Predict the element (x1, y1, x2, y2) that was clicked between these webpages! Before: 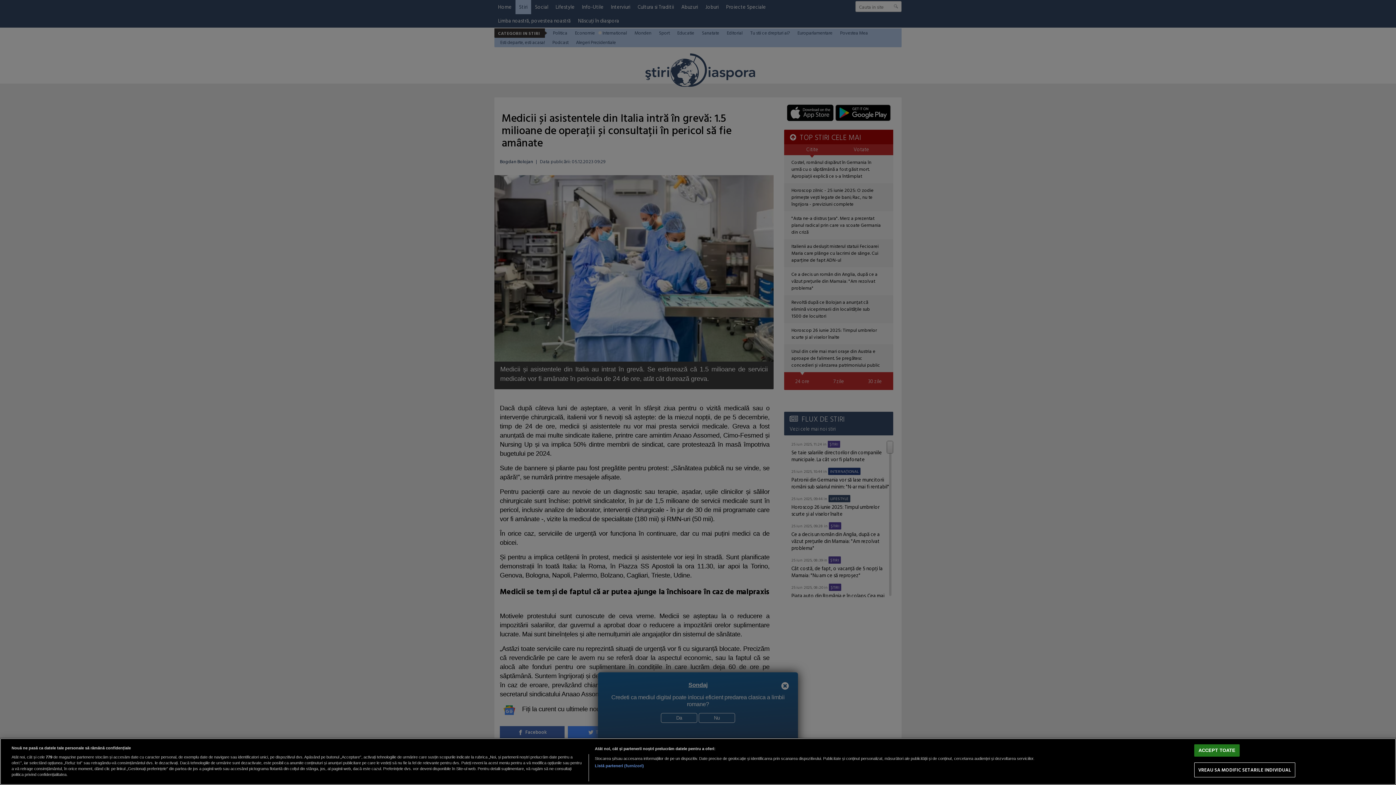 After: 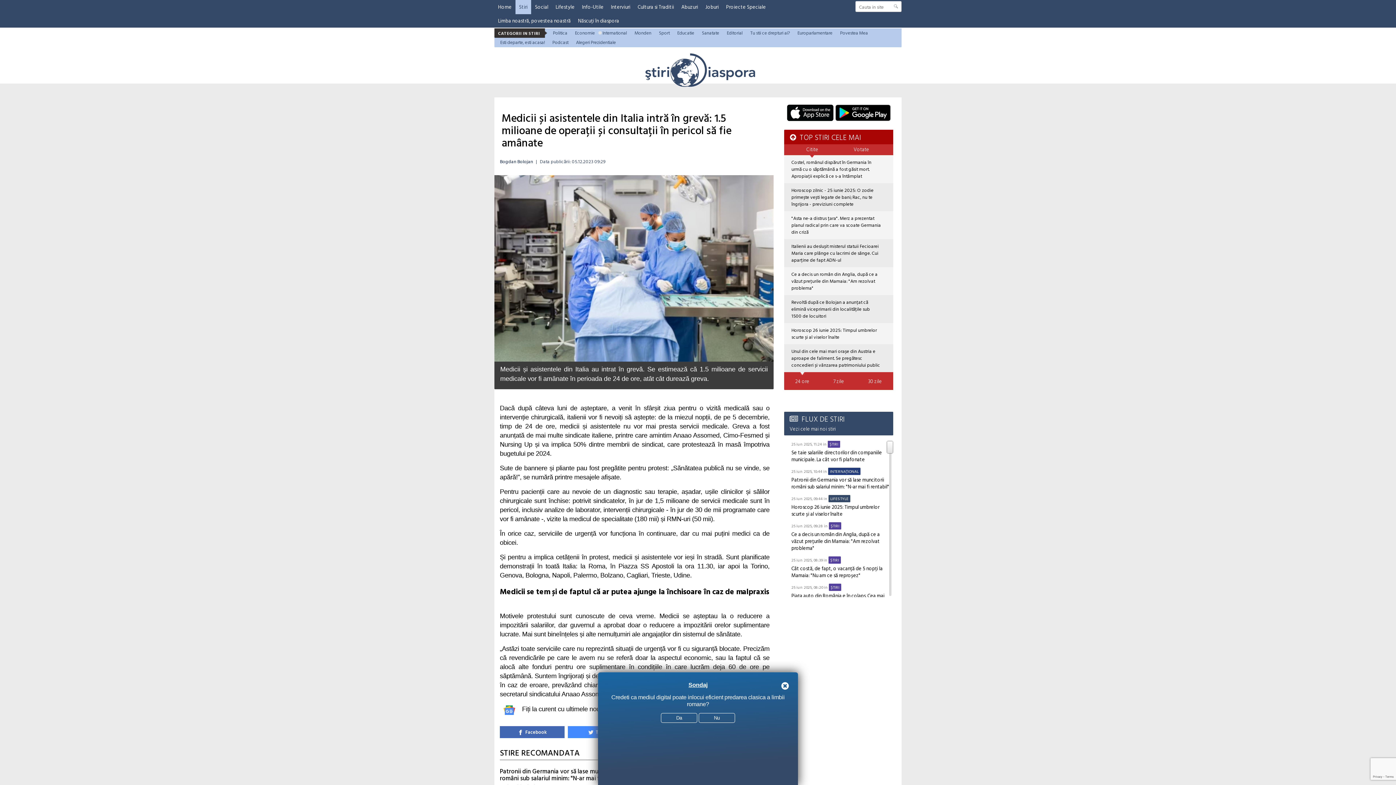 Action: label: ACCEPT TOATE bbox: (1194, 744, 1240, 757)